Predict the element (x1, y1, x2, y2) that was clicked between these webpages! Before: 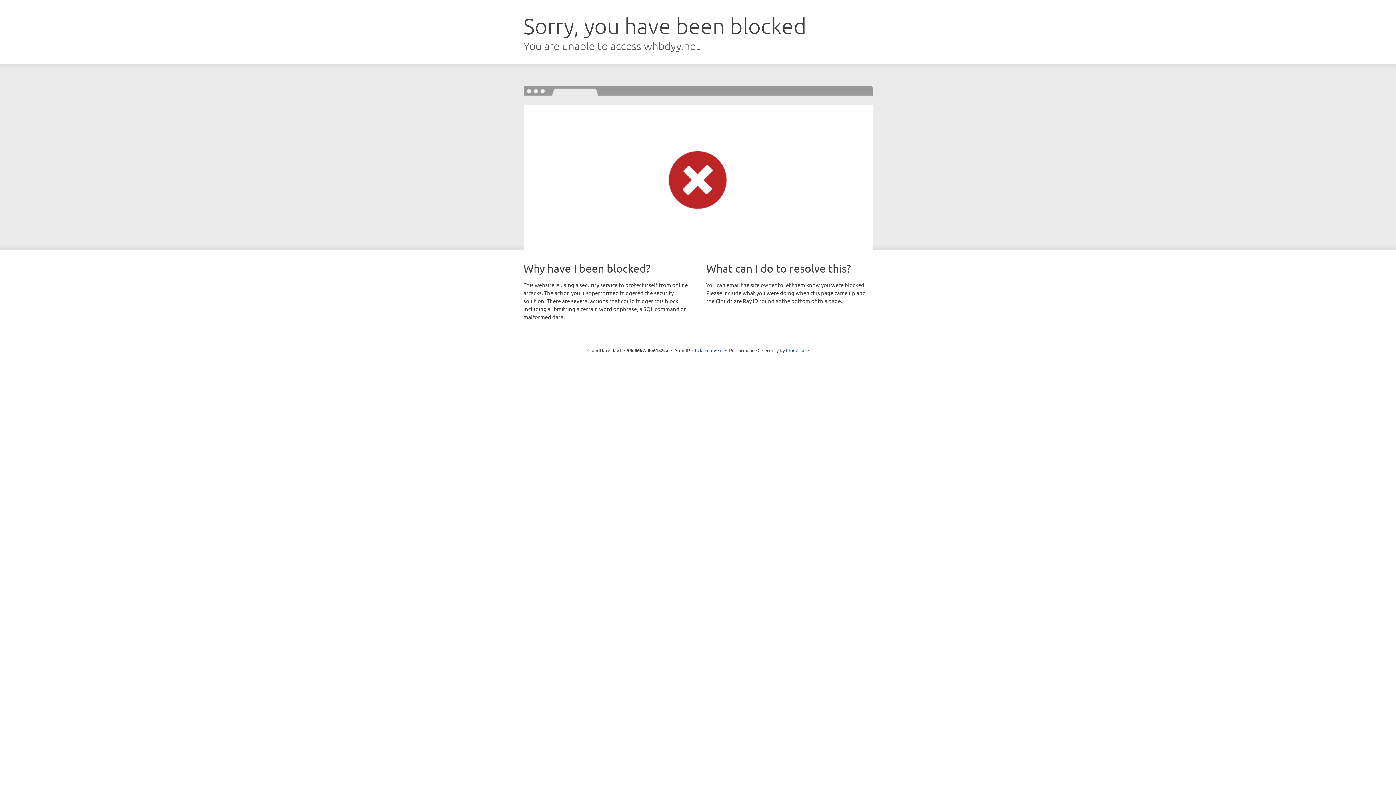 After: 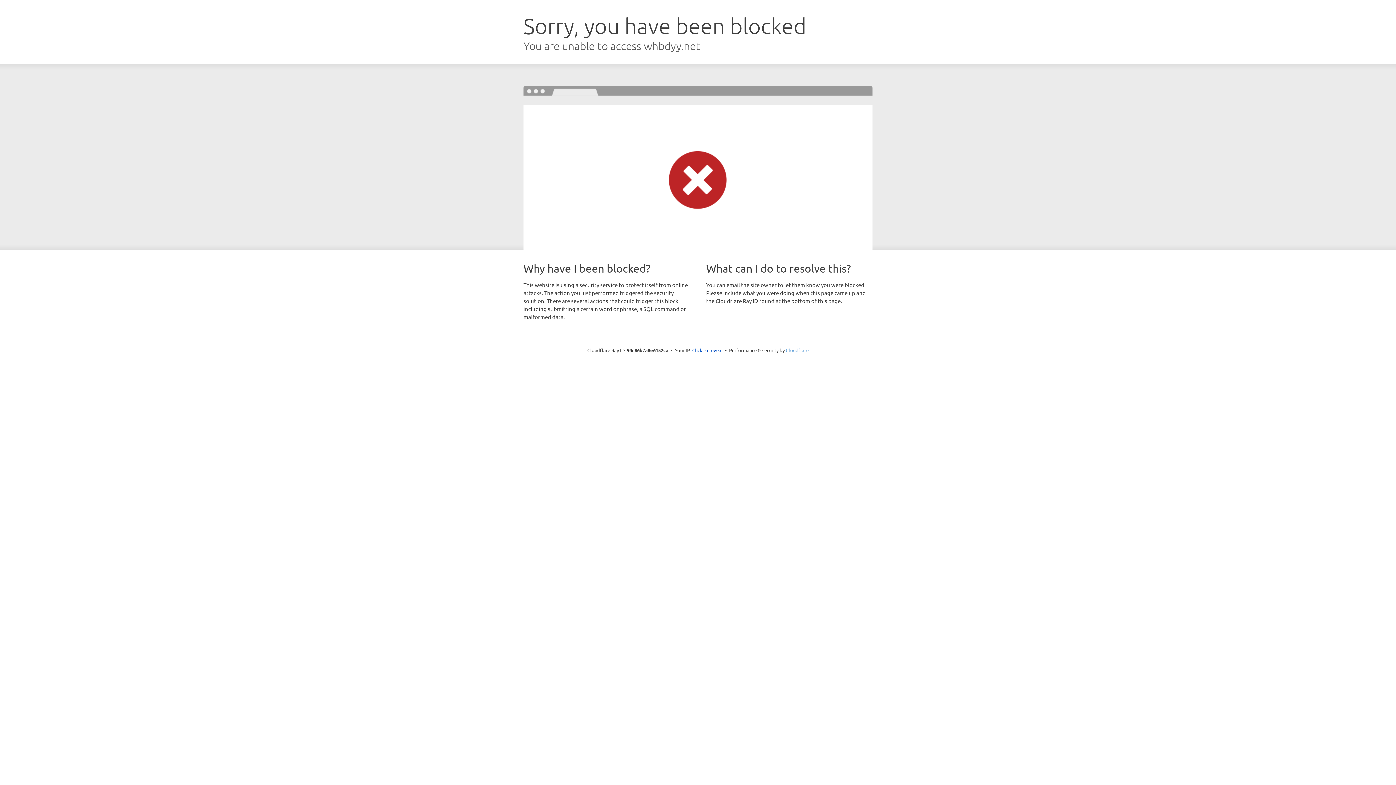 Action: bbox: (786, 347, 808, 353) label: Cloudflare